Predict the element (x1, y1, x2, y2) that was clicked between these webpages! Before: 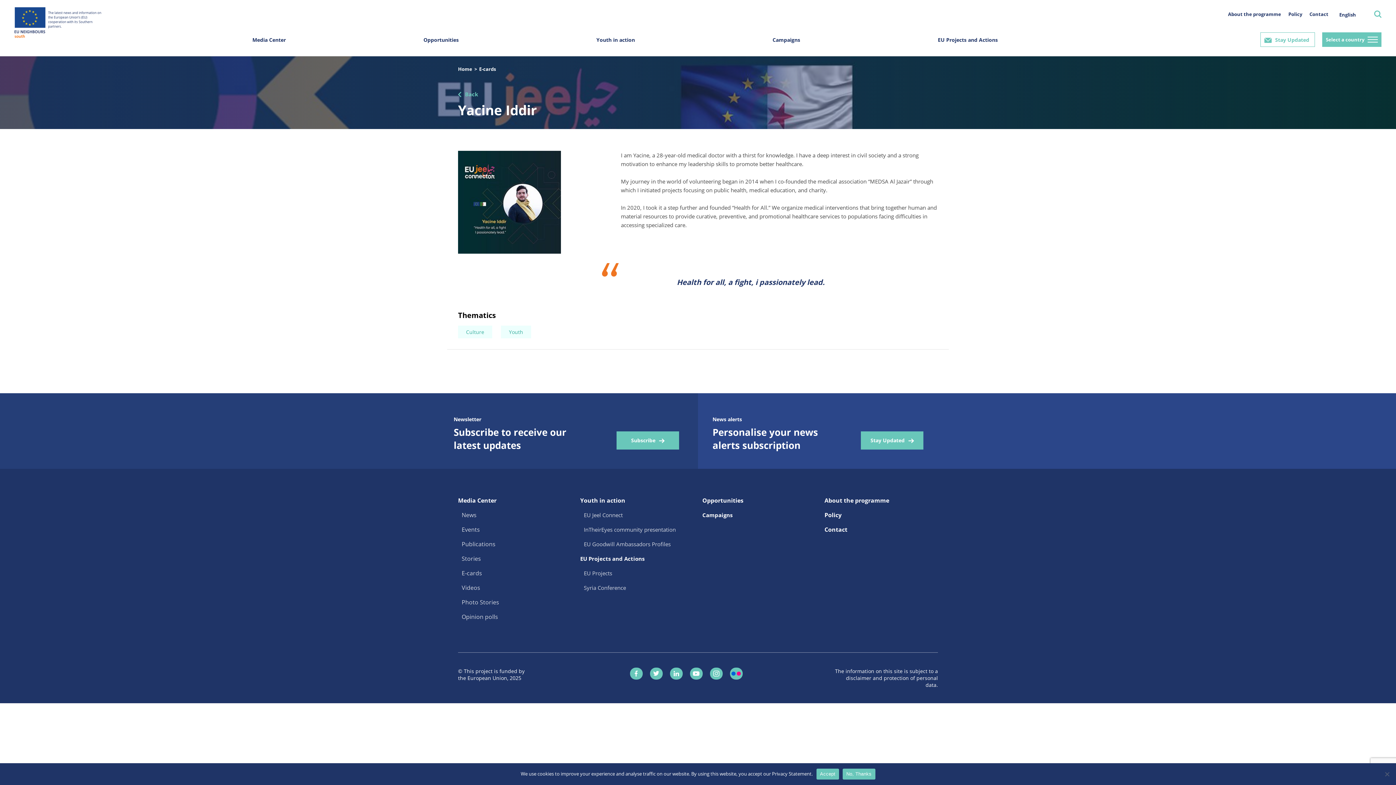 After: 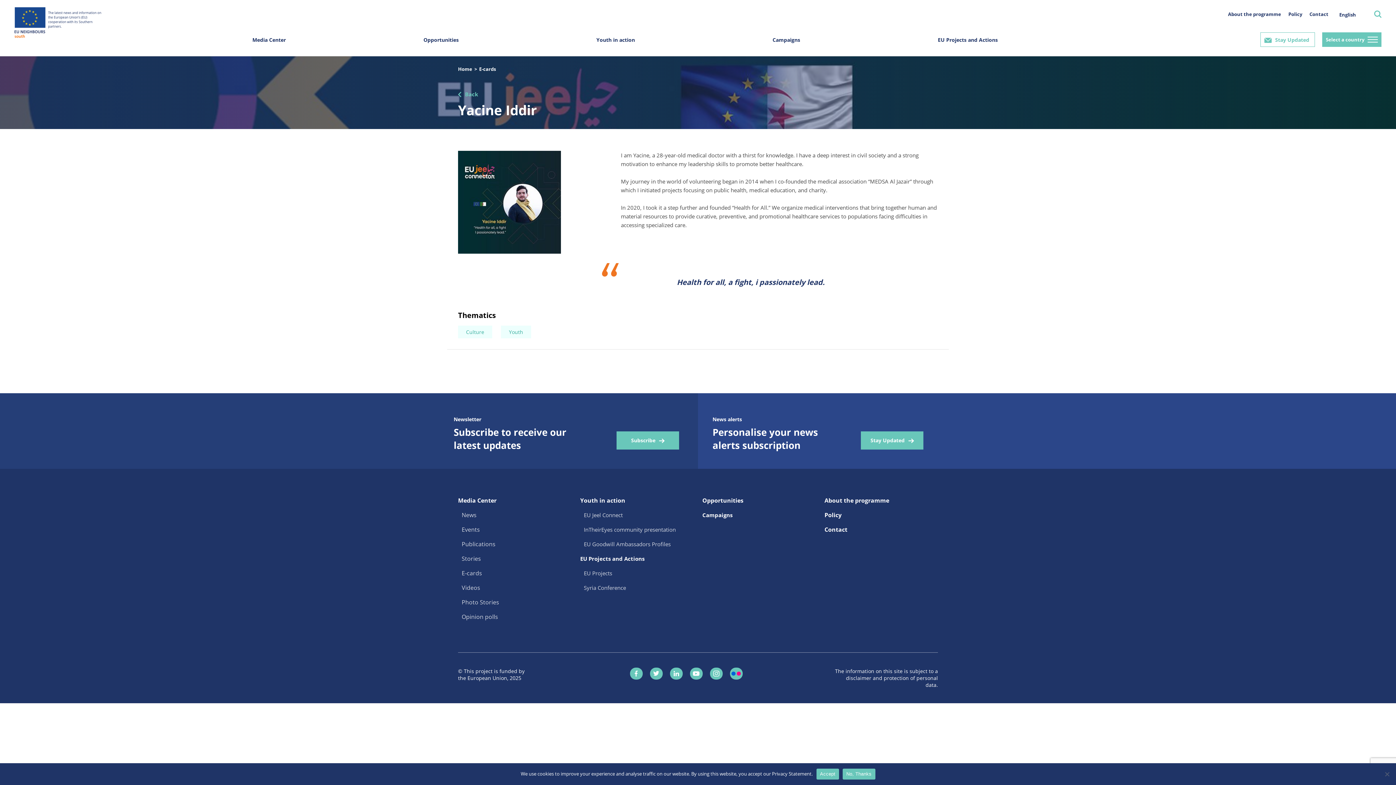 Action: bbox: (670, 667, 682, 679)